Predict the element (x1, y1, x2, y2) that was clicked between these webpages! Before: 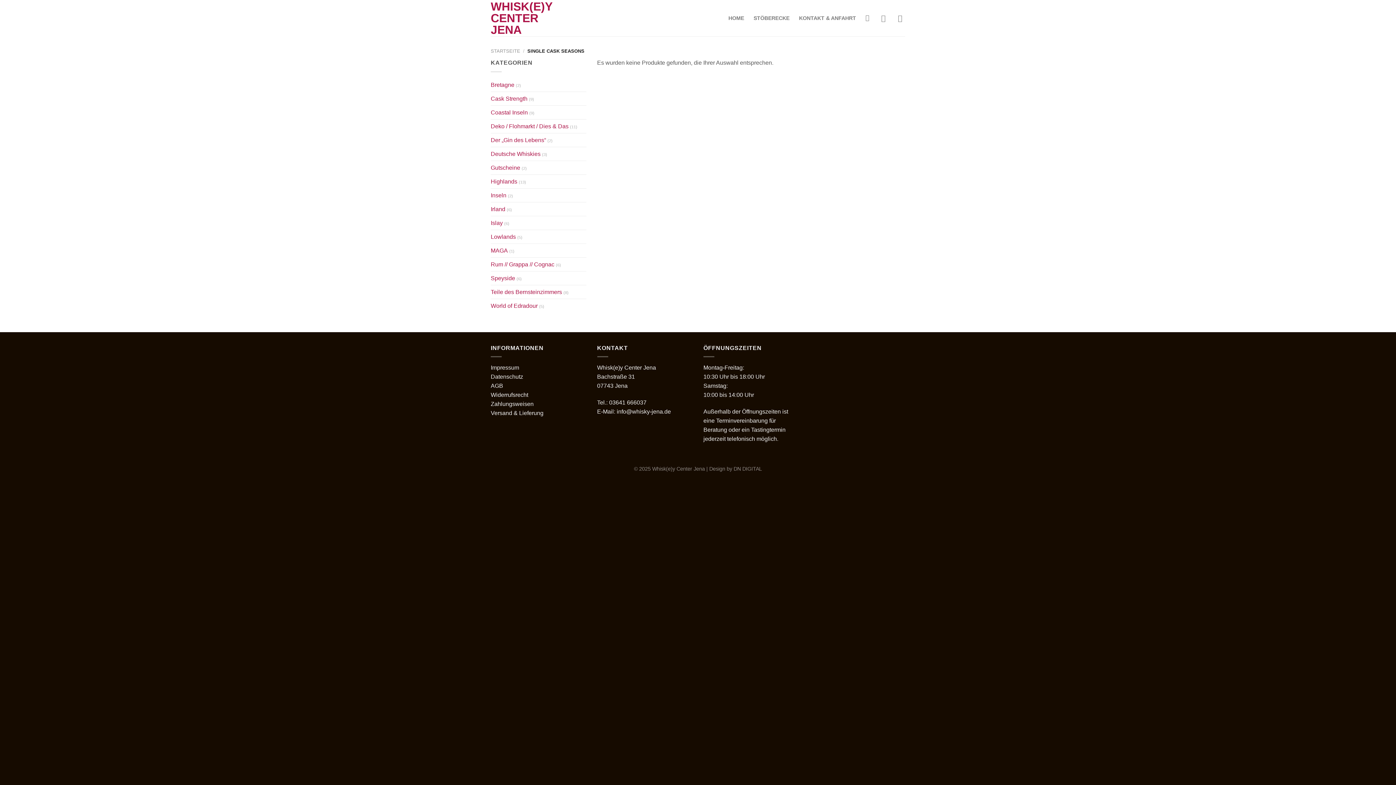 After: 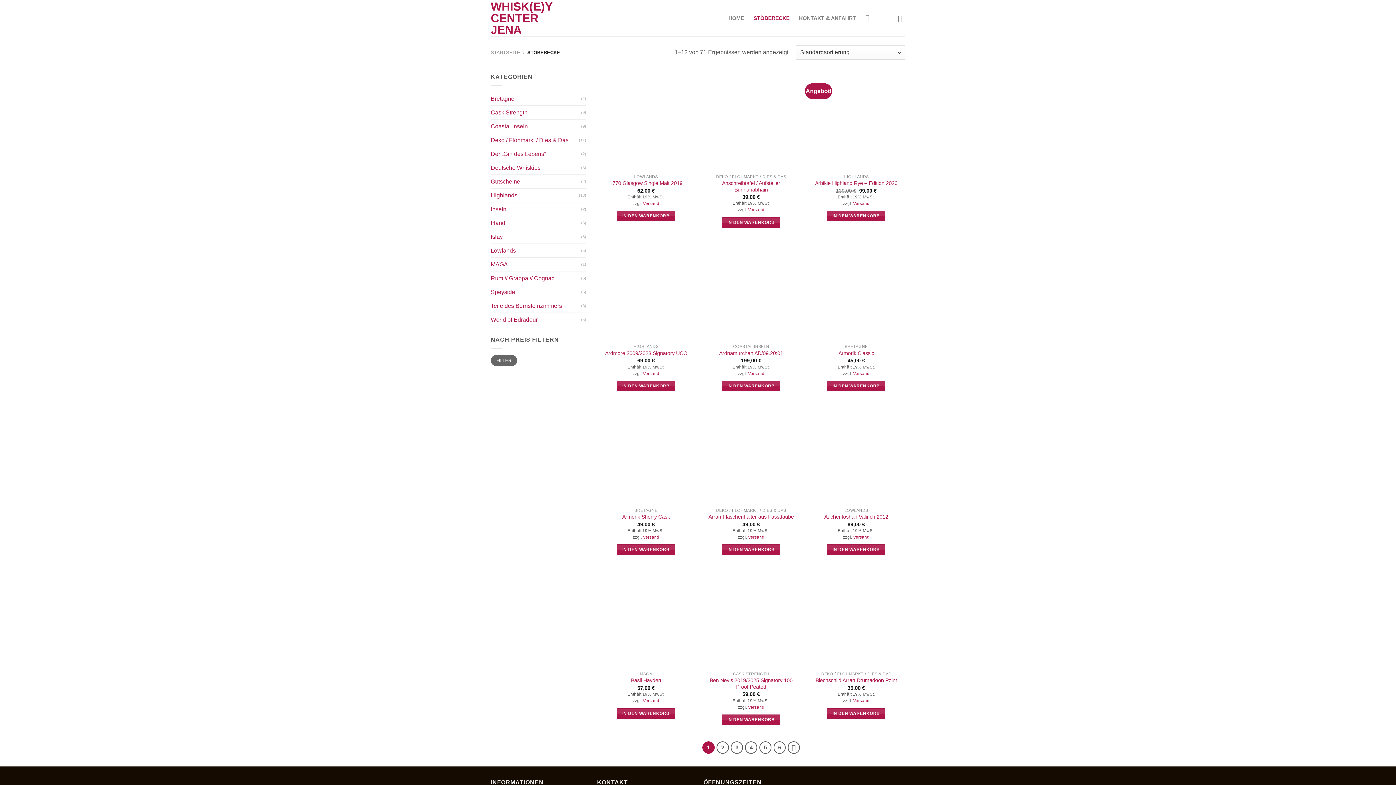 Action: bbox: (753, 11, 789, 24) label: STÖBERECKE